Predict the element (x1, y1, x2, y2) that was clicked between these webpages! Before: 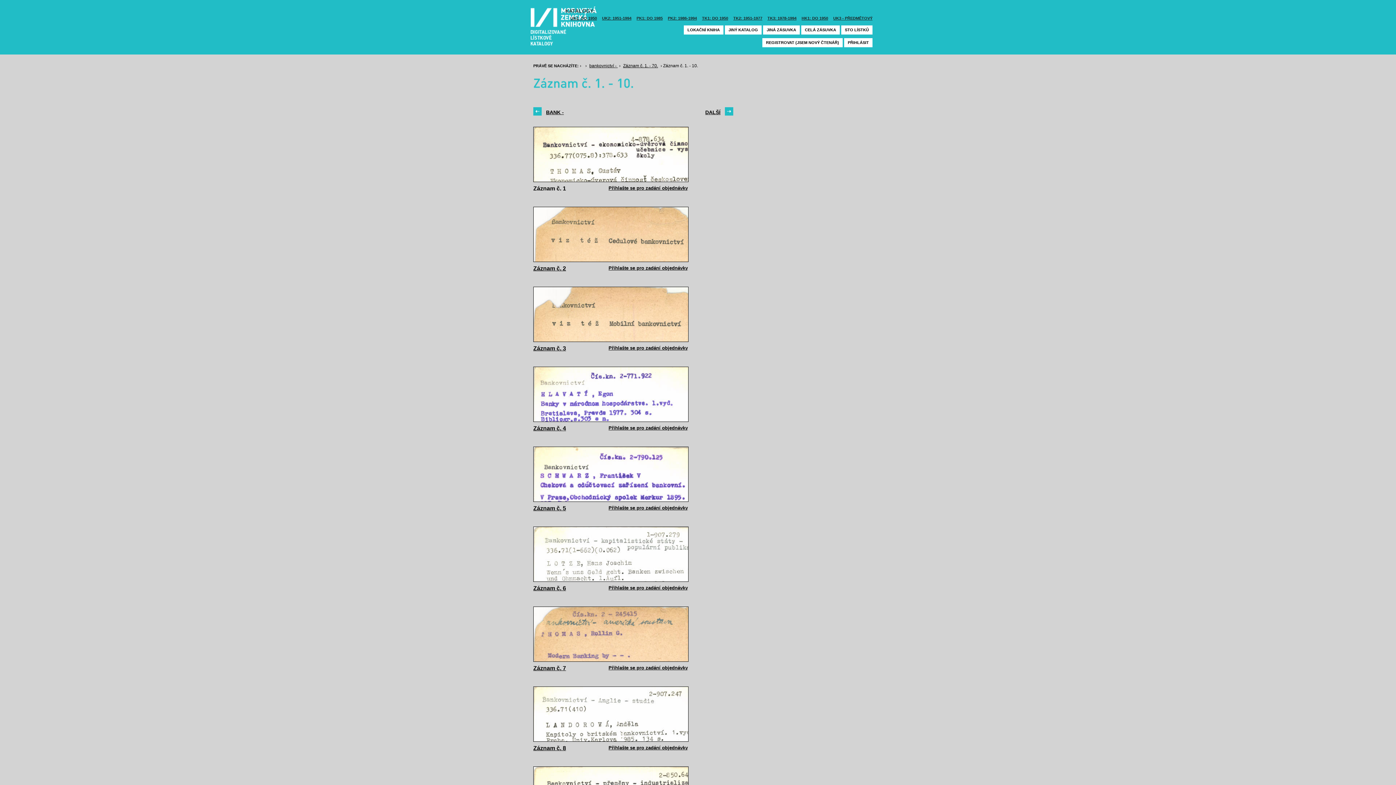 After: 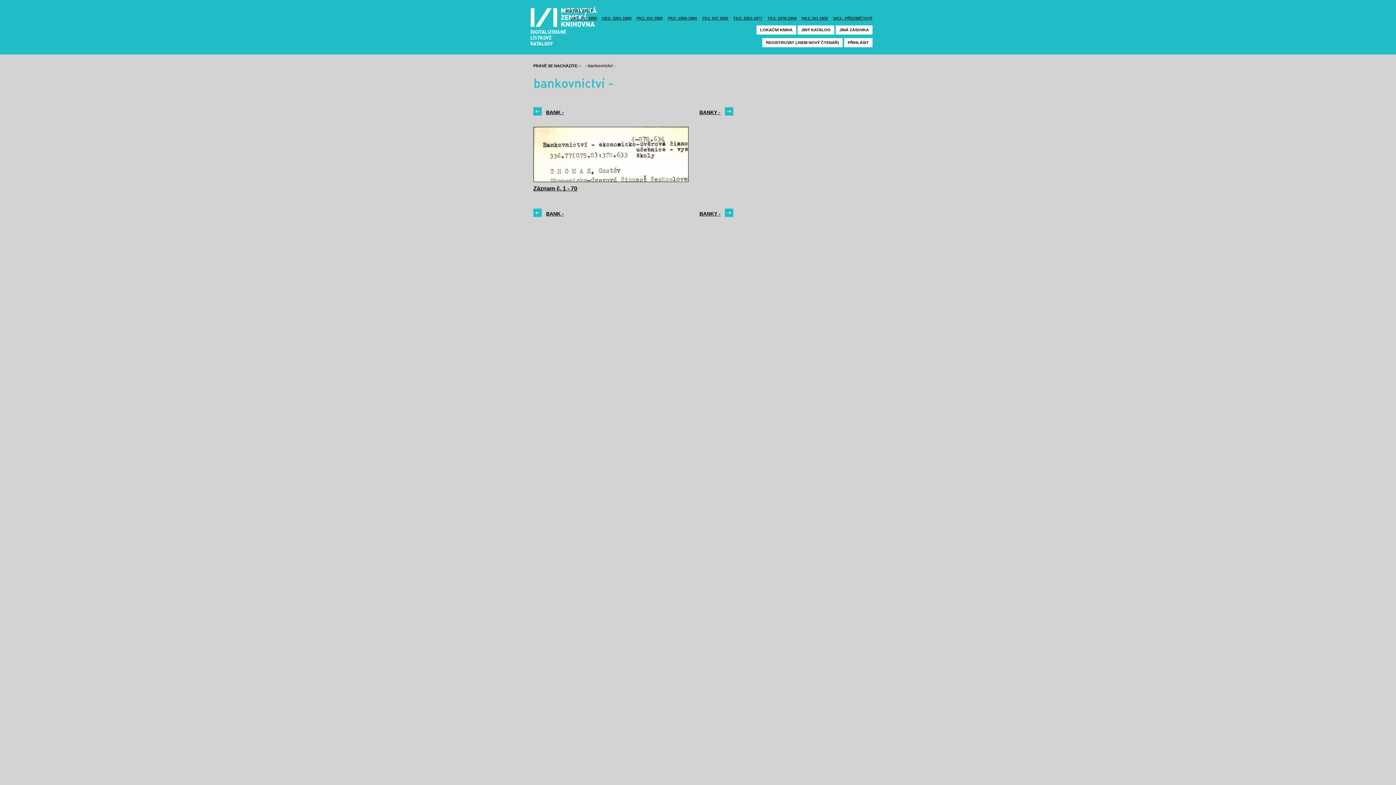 Action: label: bankovnictví -  bbox: (589, 63, 617, 68)